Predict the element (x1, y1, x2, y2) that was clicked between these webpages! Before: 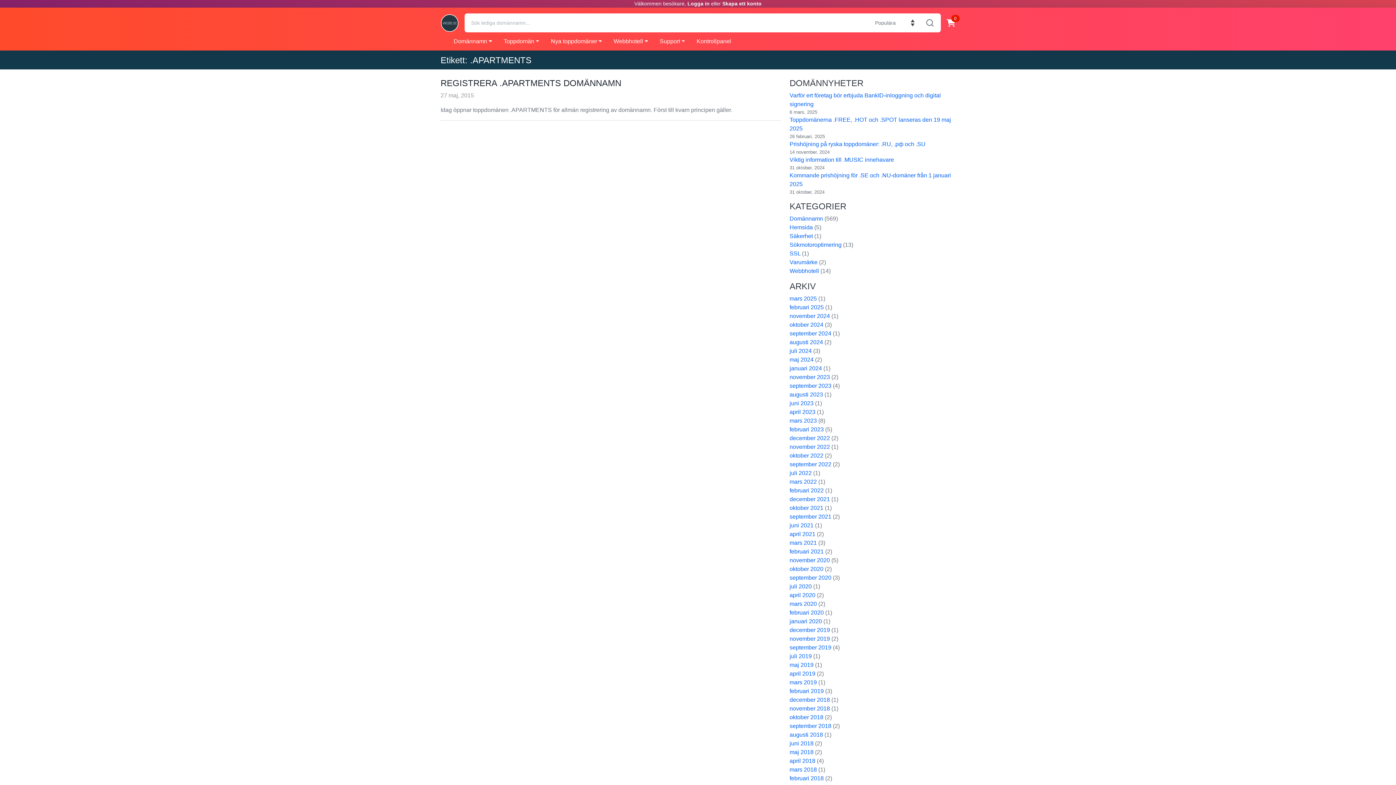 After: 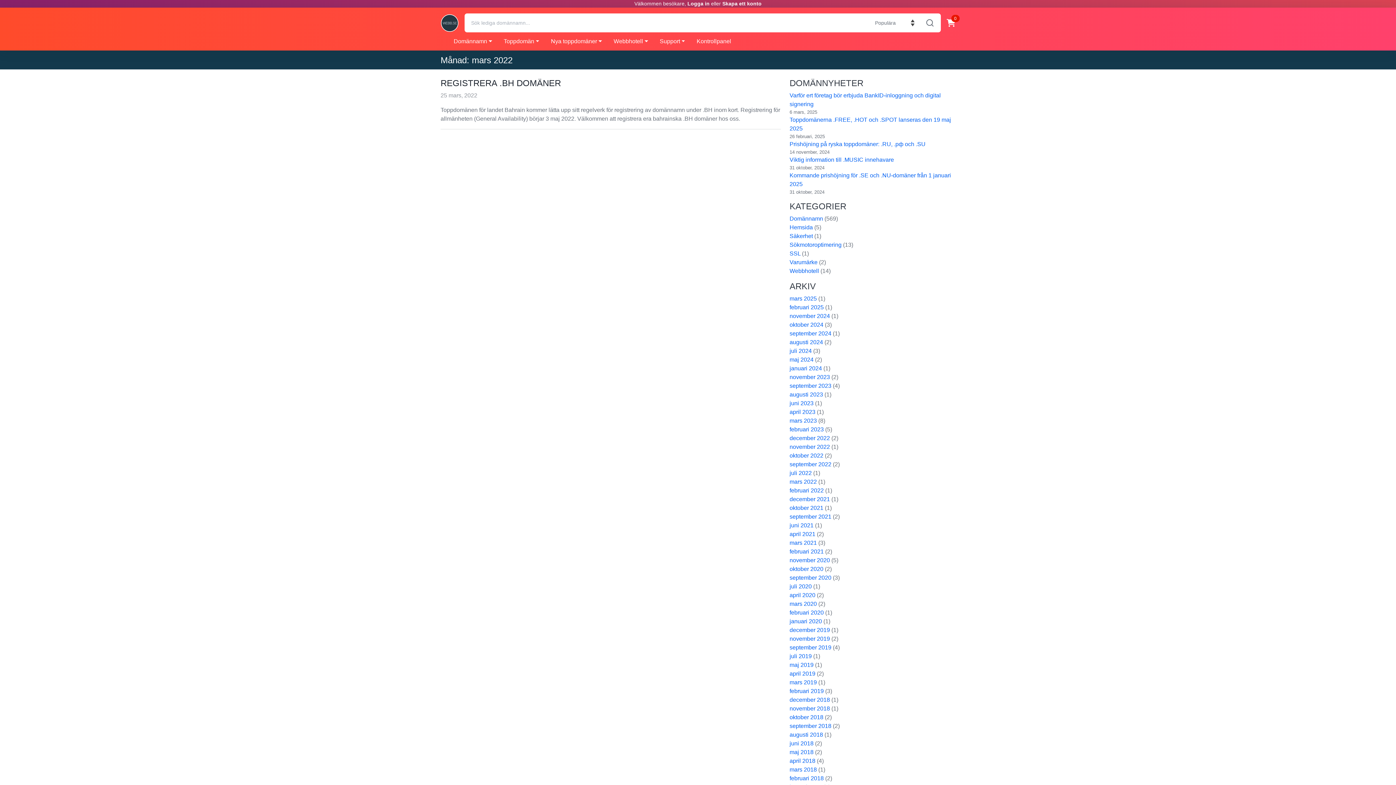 Action: label: mars 2022 bbox: (789, 478, 817, 484)